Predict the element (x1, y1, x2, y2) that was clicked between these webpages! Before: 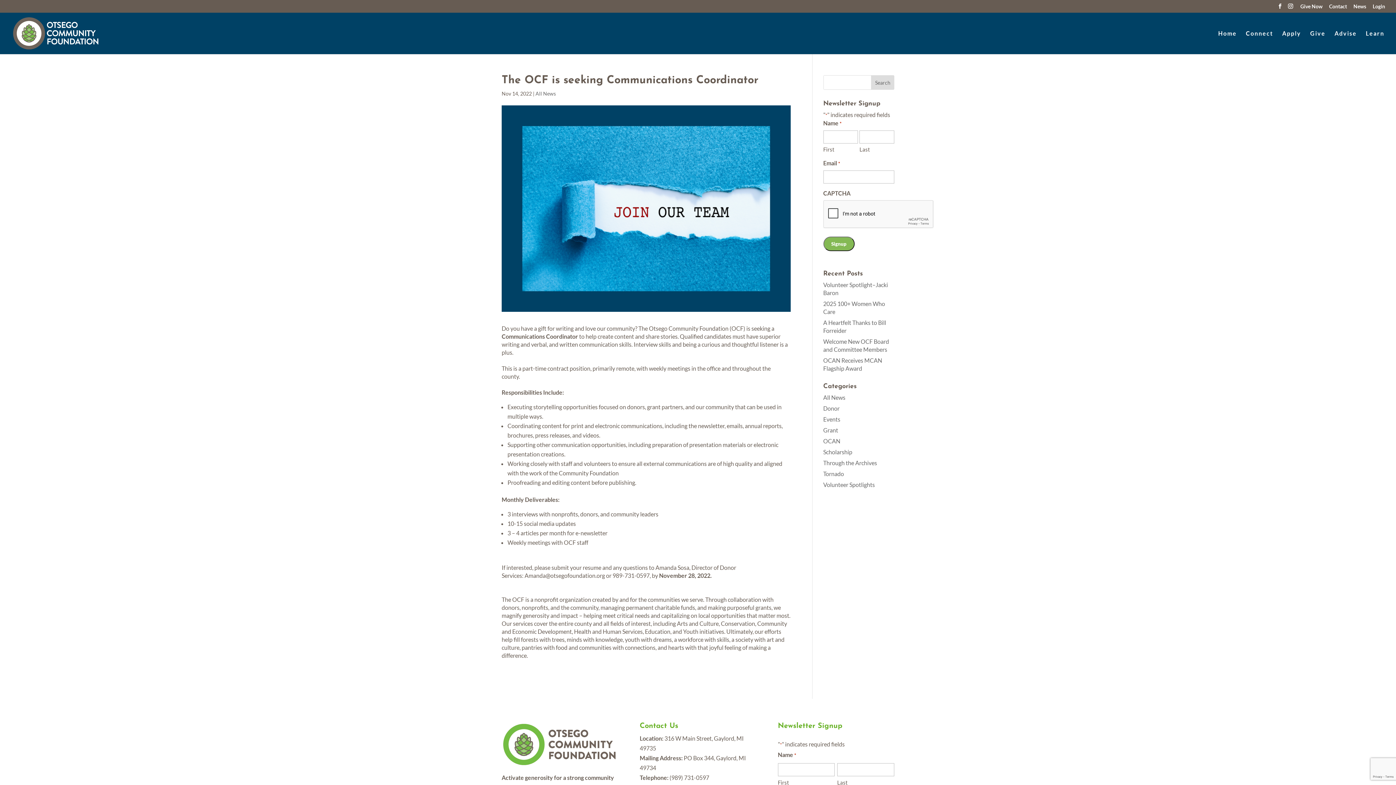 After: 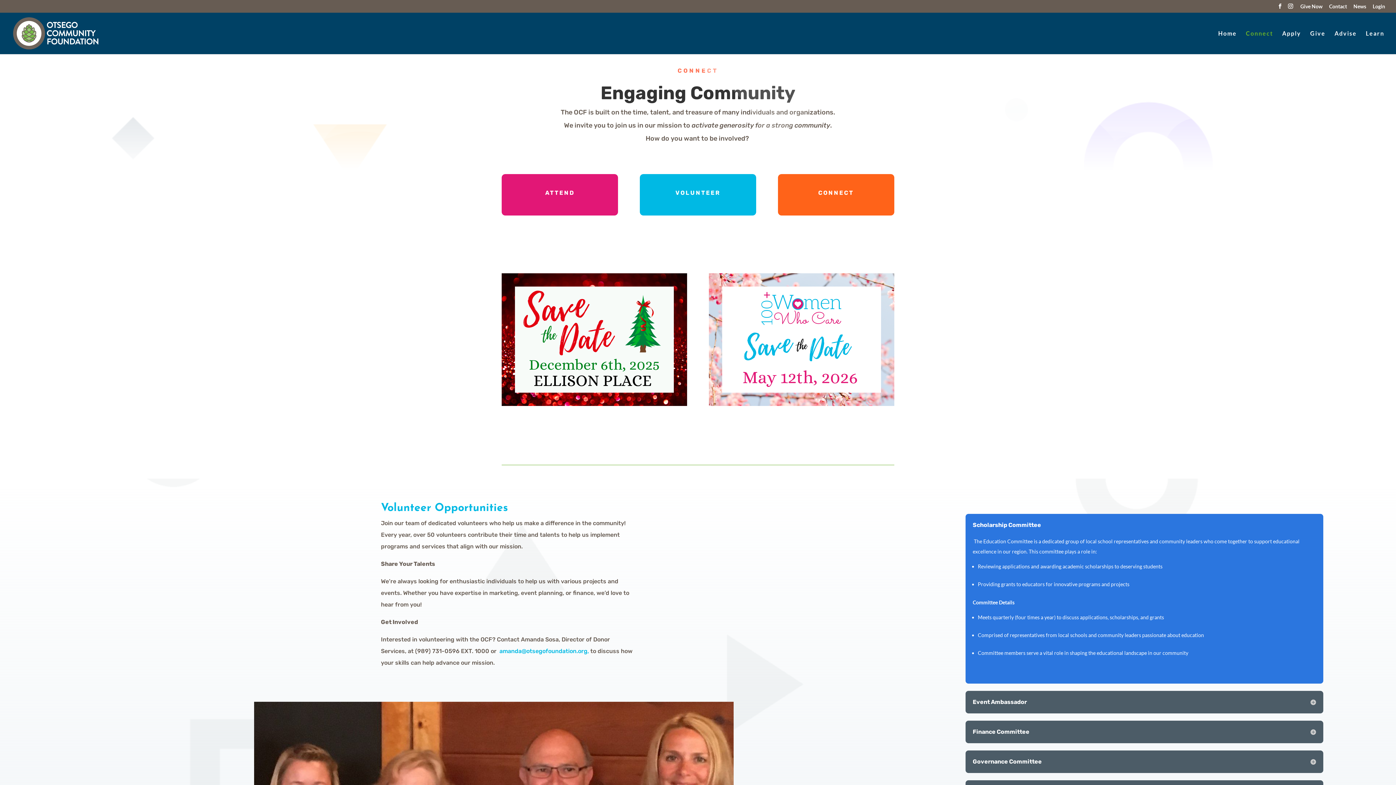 Action: label: Connect bbox: (1246, 25, 1273, 54)